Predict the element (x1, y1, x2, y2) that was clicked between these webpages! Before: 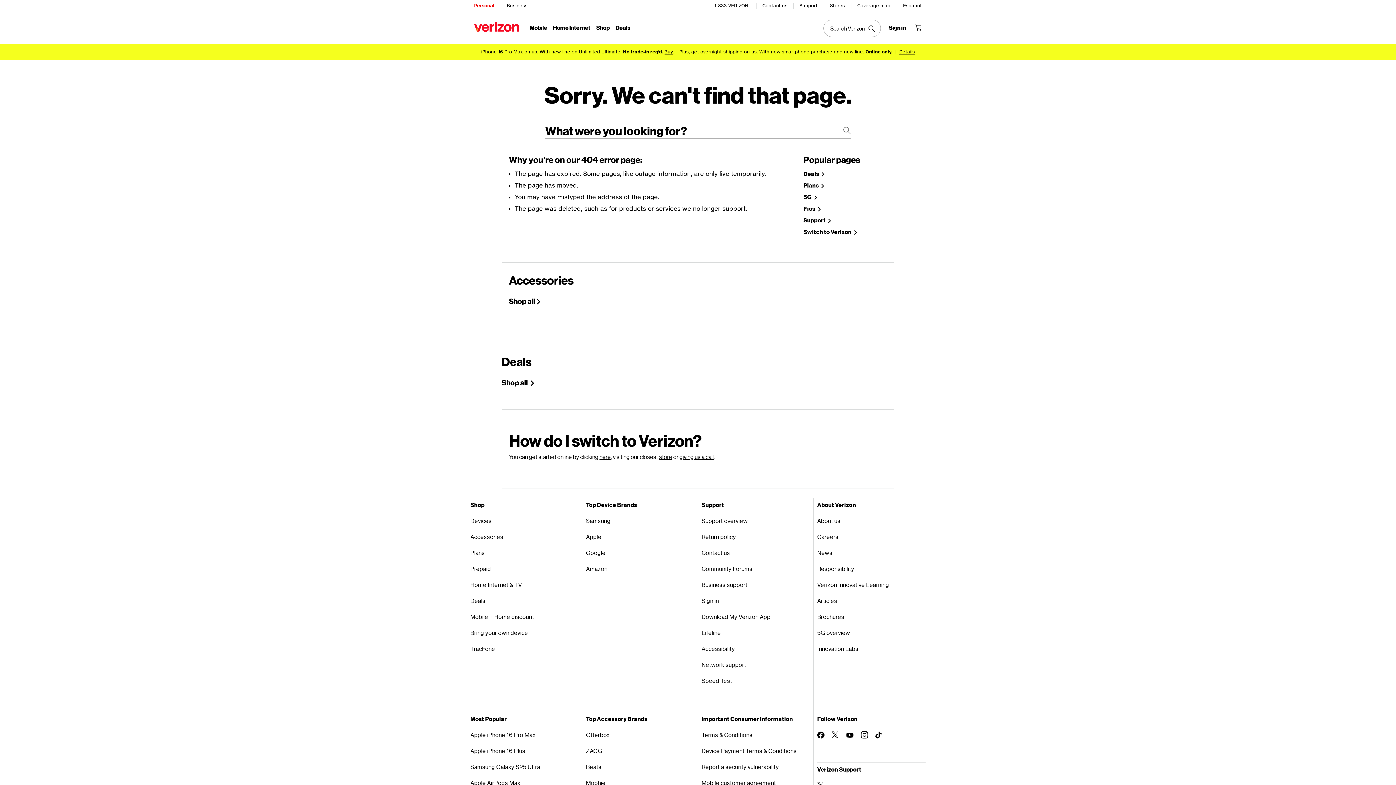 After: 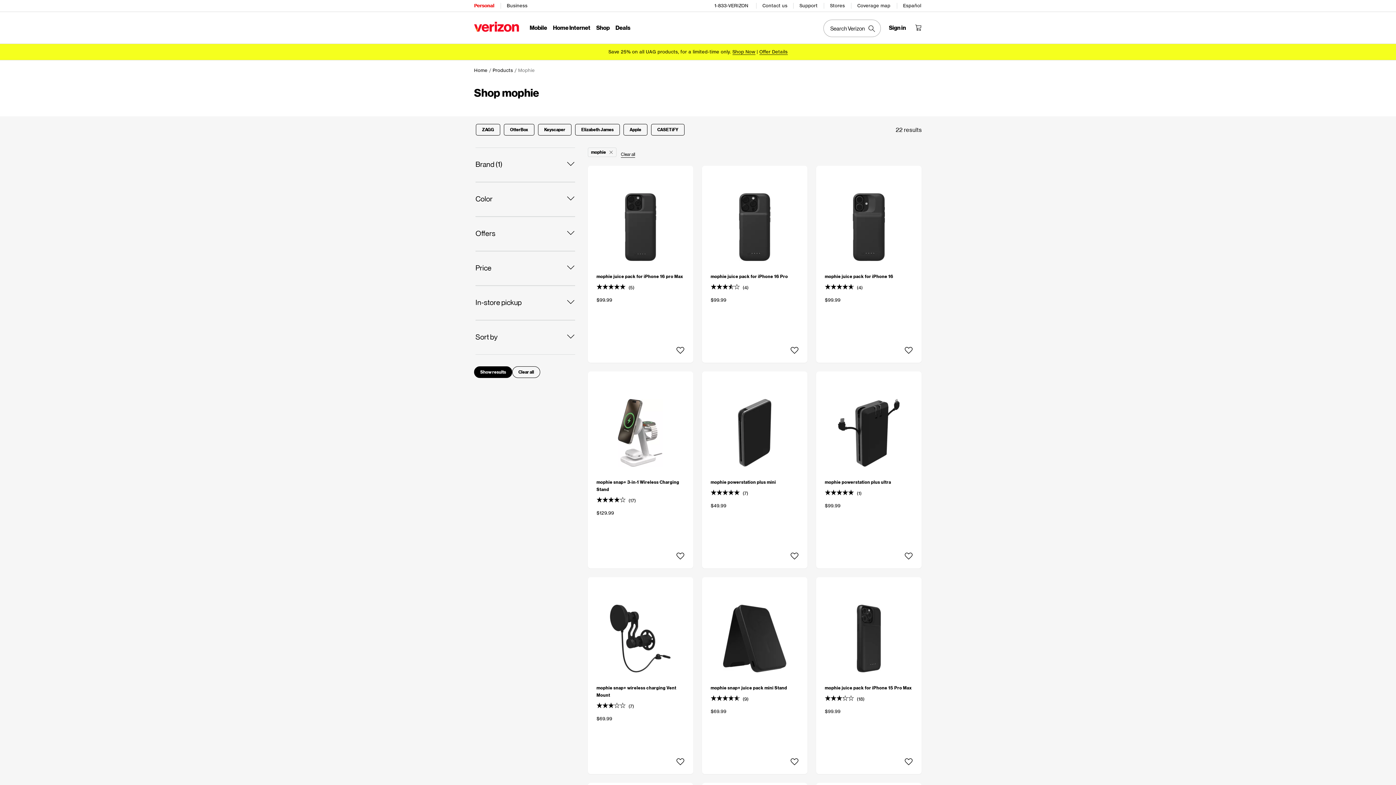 Action: label: Mophie bbox: (586, 775, 694, 791)